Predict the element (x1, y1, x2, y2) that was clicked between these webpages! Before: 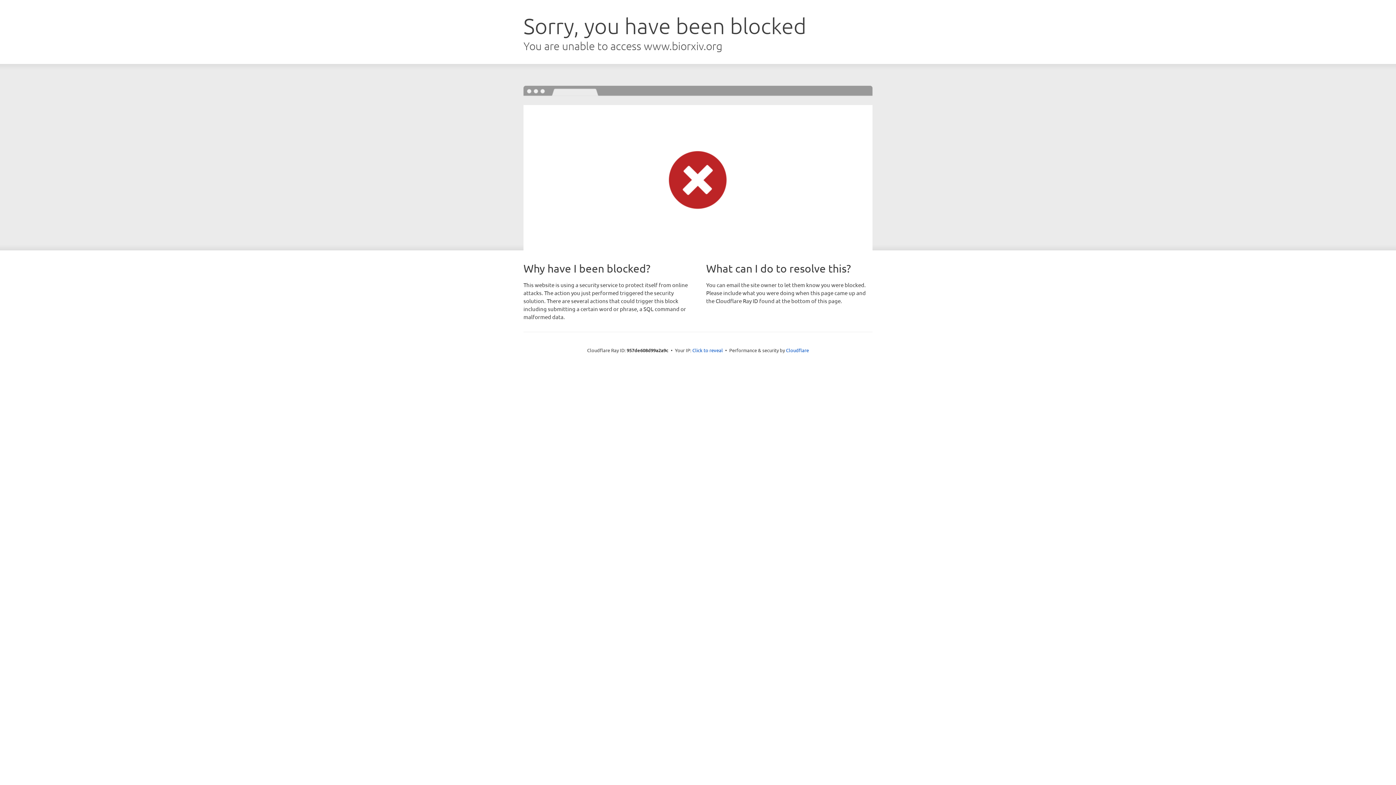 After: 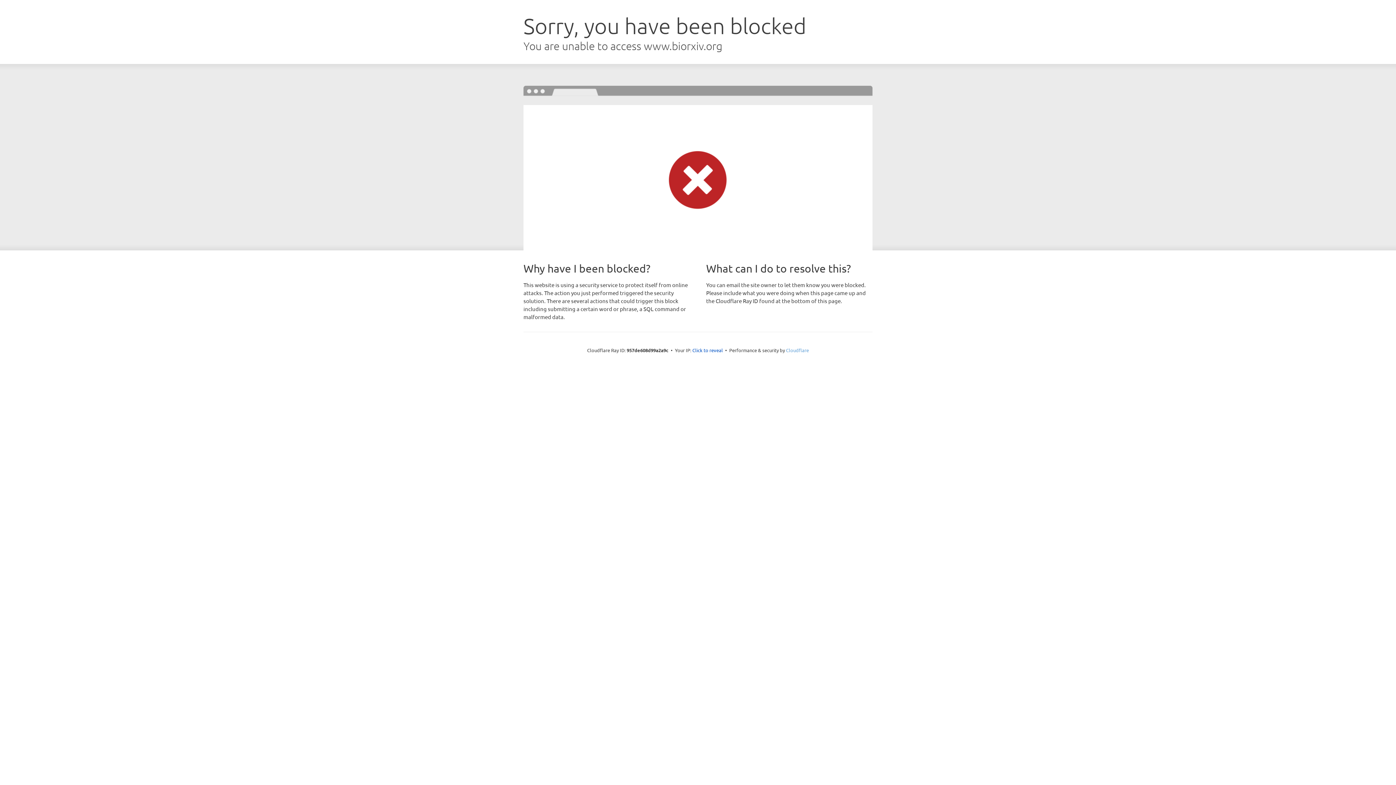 Action: label: Cloudflare bbox: (786, 347, 809, 353)